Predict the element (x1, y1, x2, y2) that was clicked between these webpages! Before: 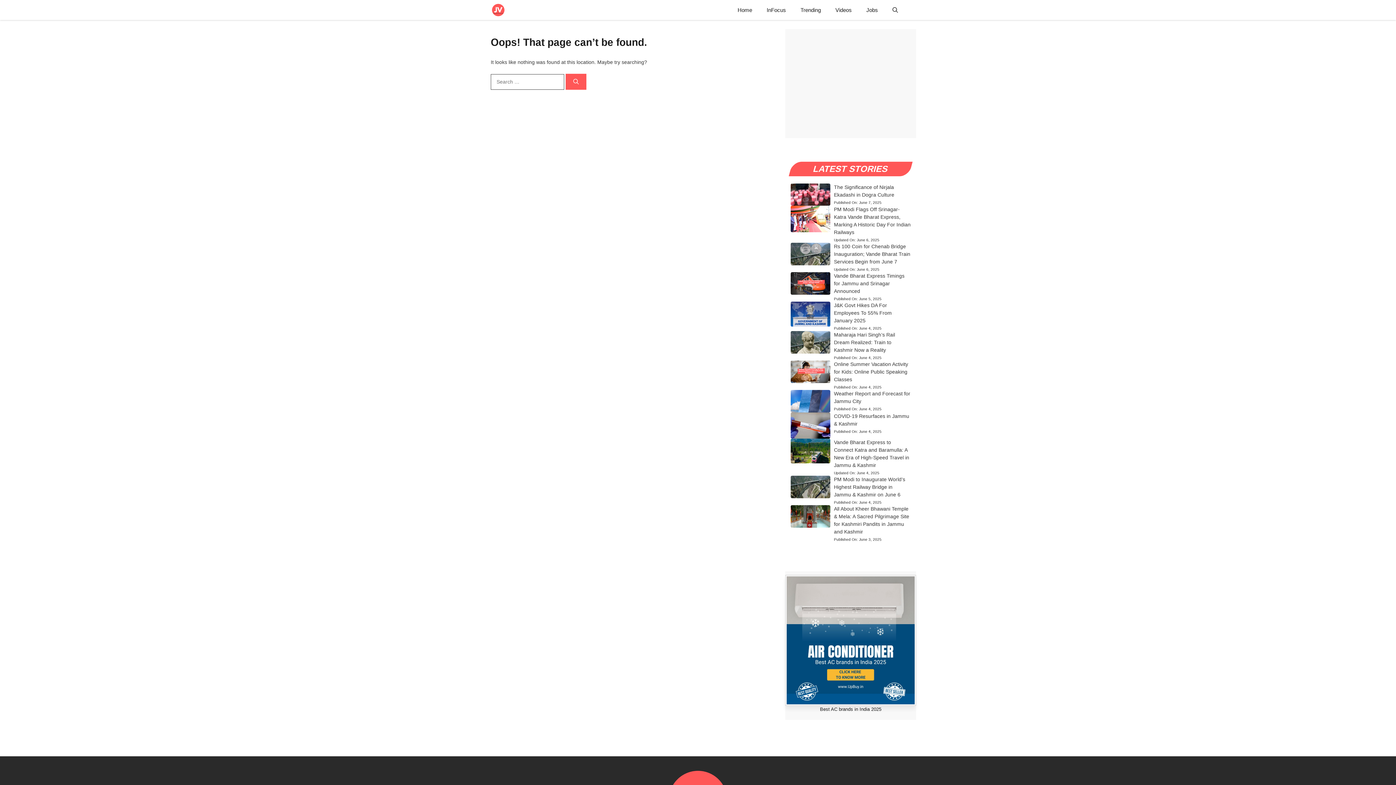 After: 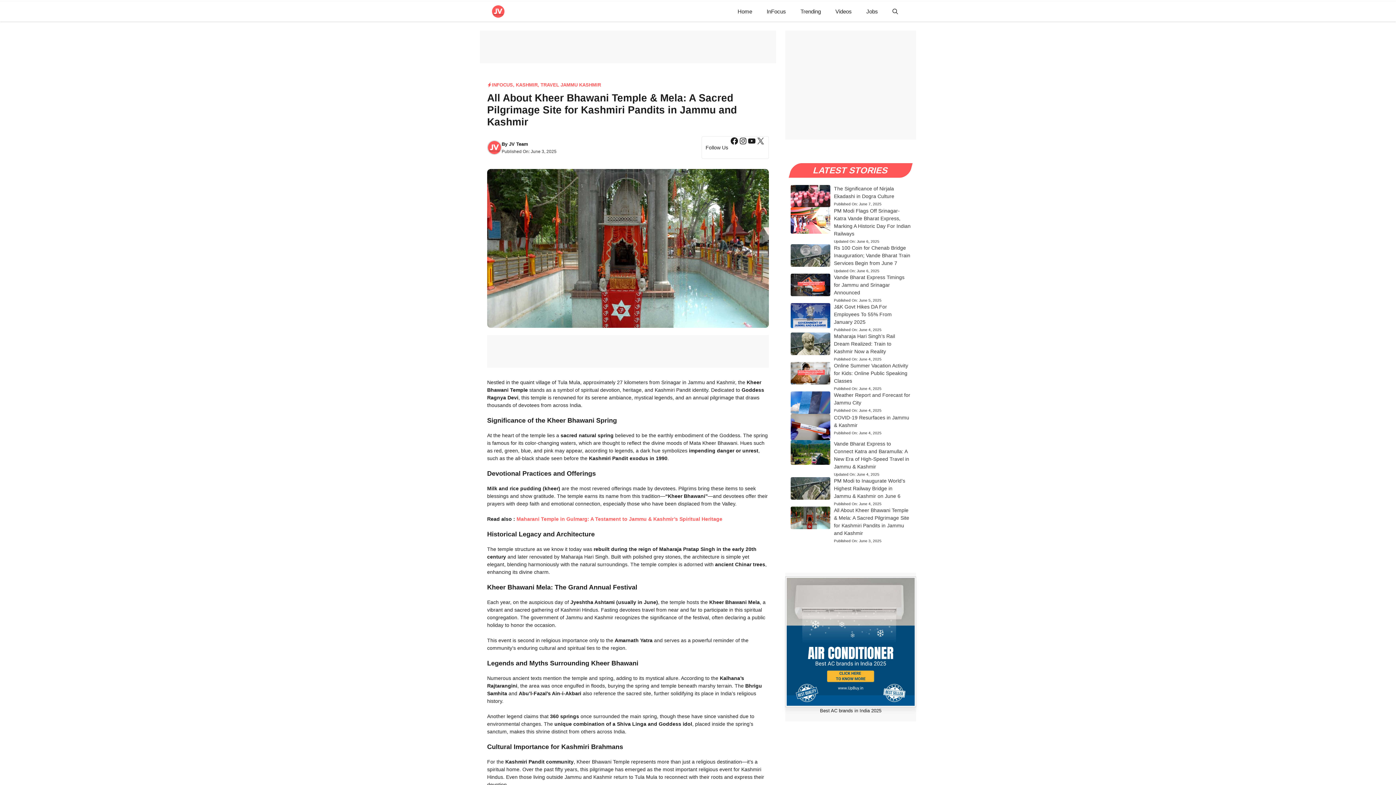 Action: bbox: (790, 513, 830, 519)